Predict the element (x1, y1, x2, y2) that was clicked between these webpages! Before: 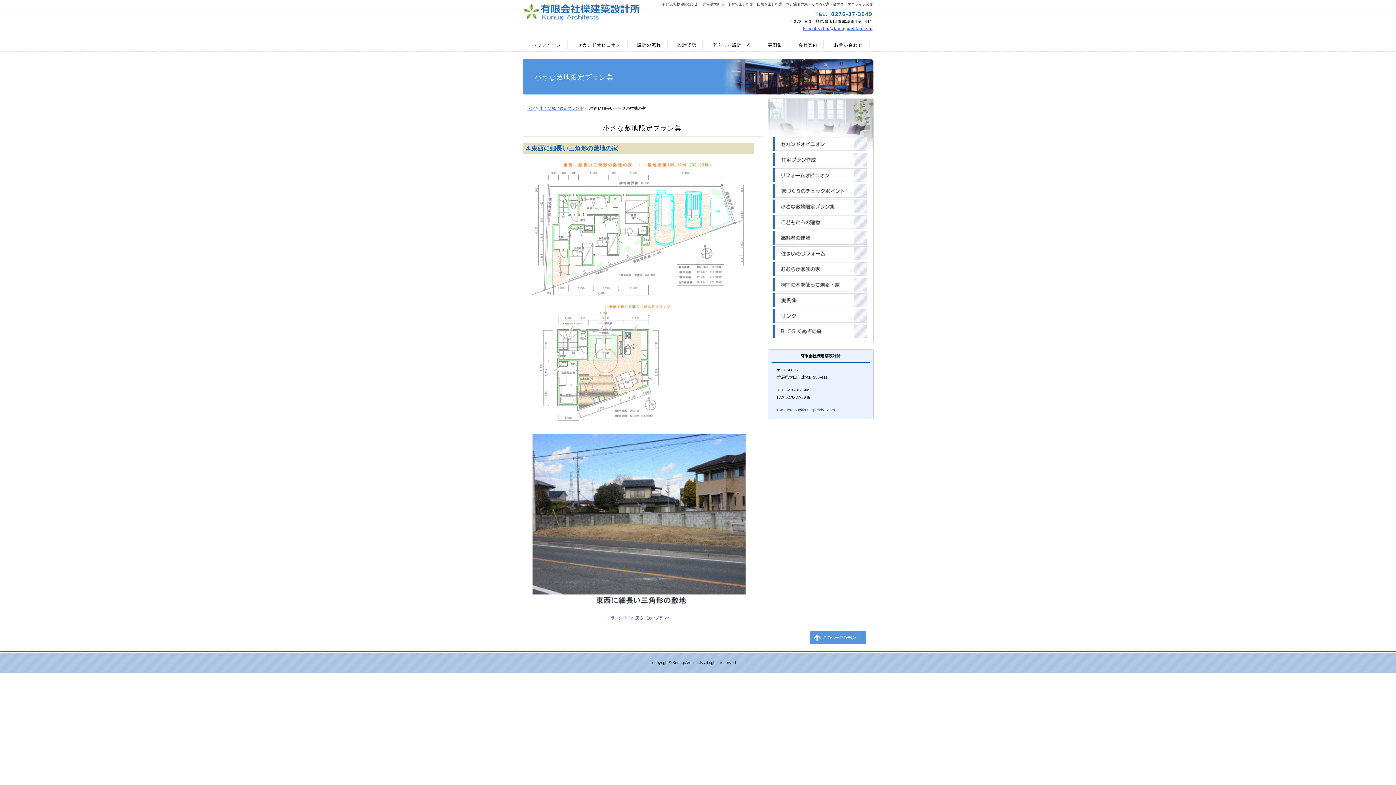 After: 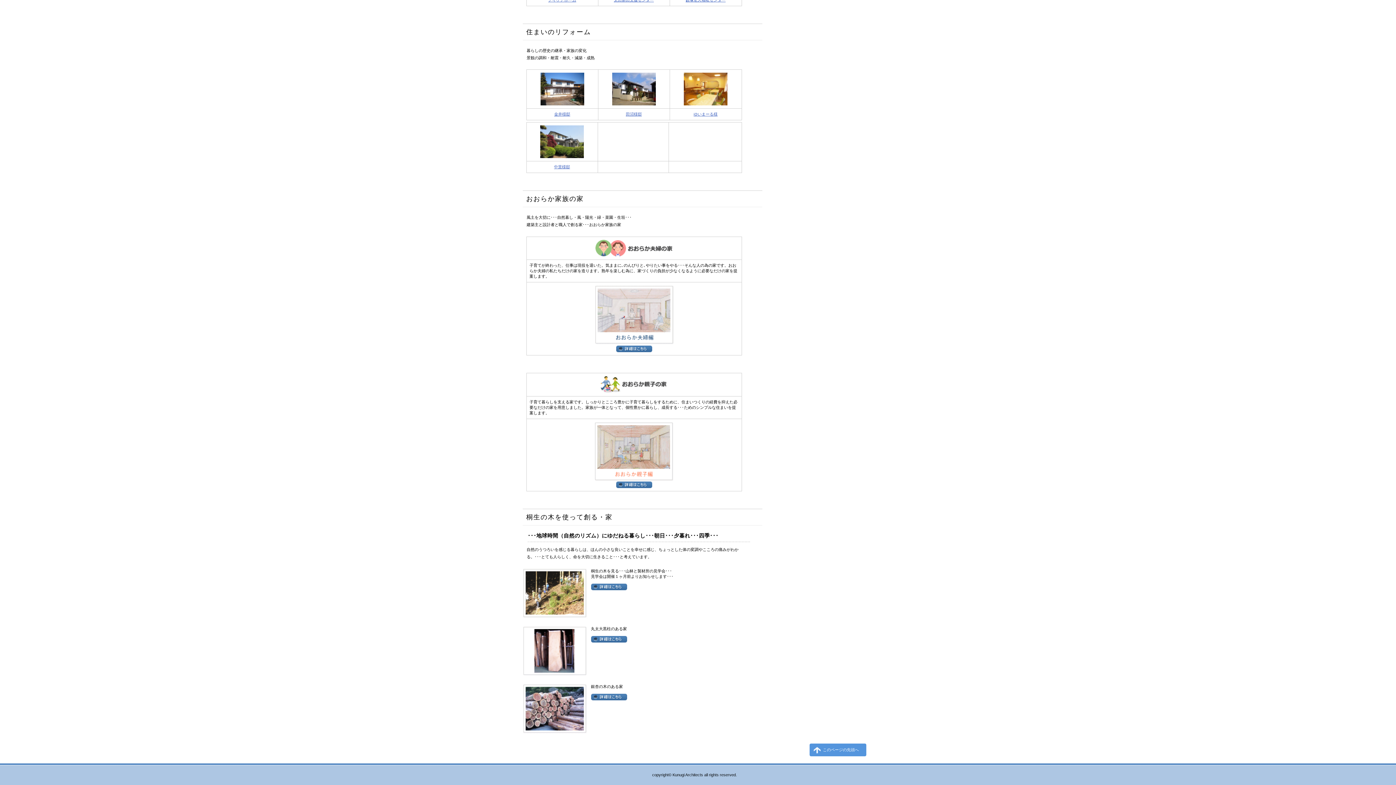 Action: label: 桐生の木を使って創る・家 bbox: (773, 277, 867, 291)